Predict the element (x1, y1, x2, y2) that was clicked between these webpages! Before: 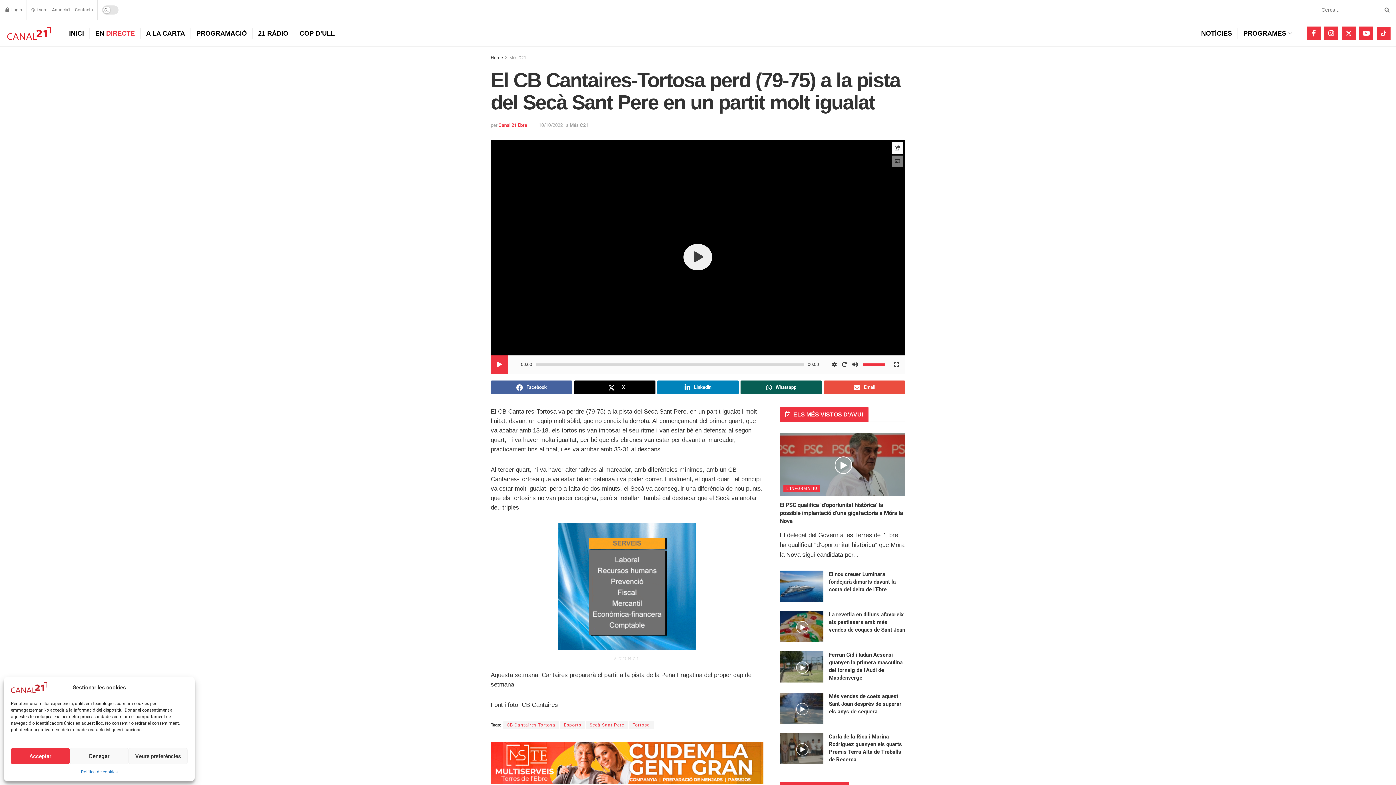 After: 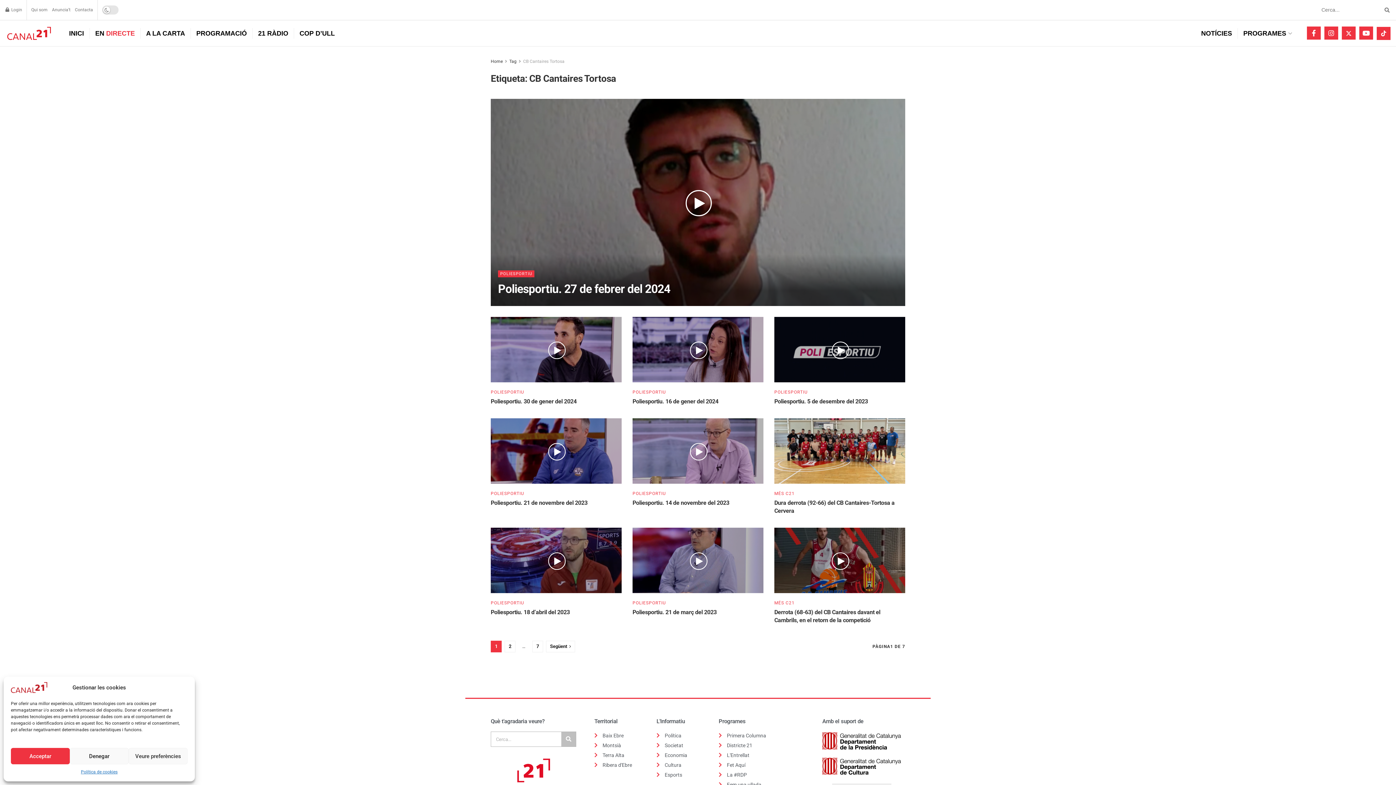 Action: bbox: (503, 721, 559, 729) label: CB Cantaires Tortosa